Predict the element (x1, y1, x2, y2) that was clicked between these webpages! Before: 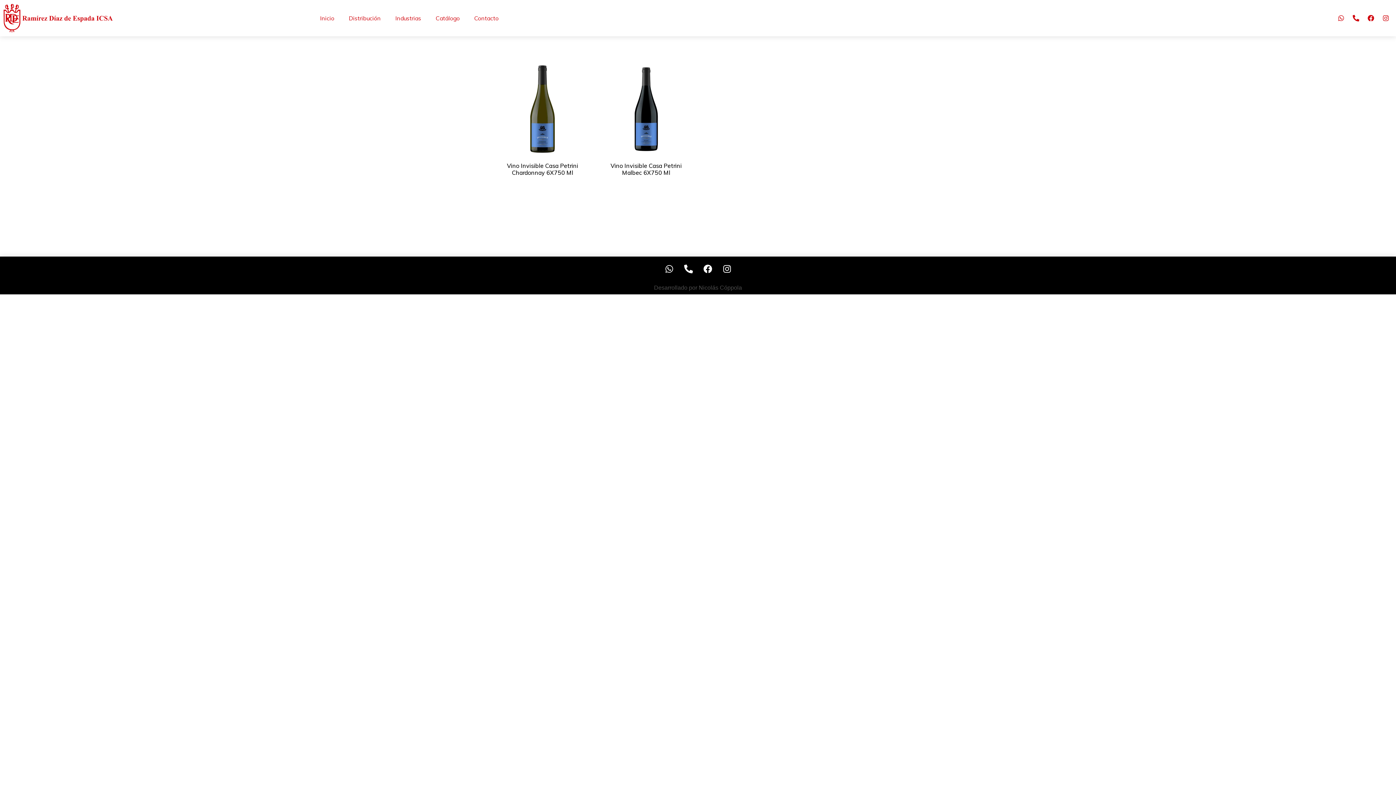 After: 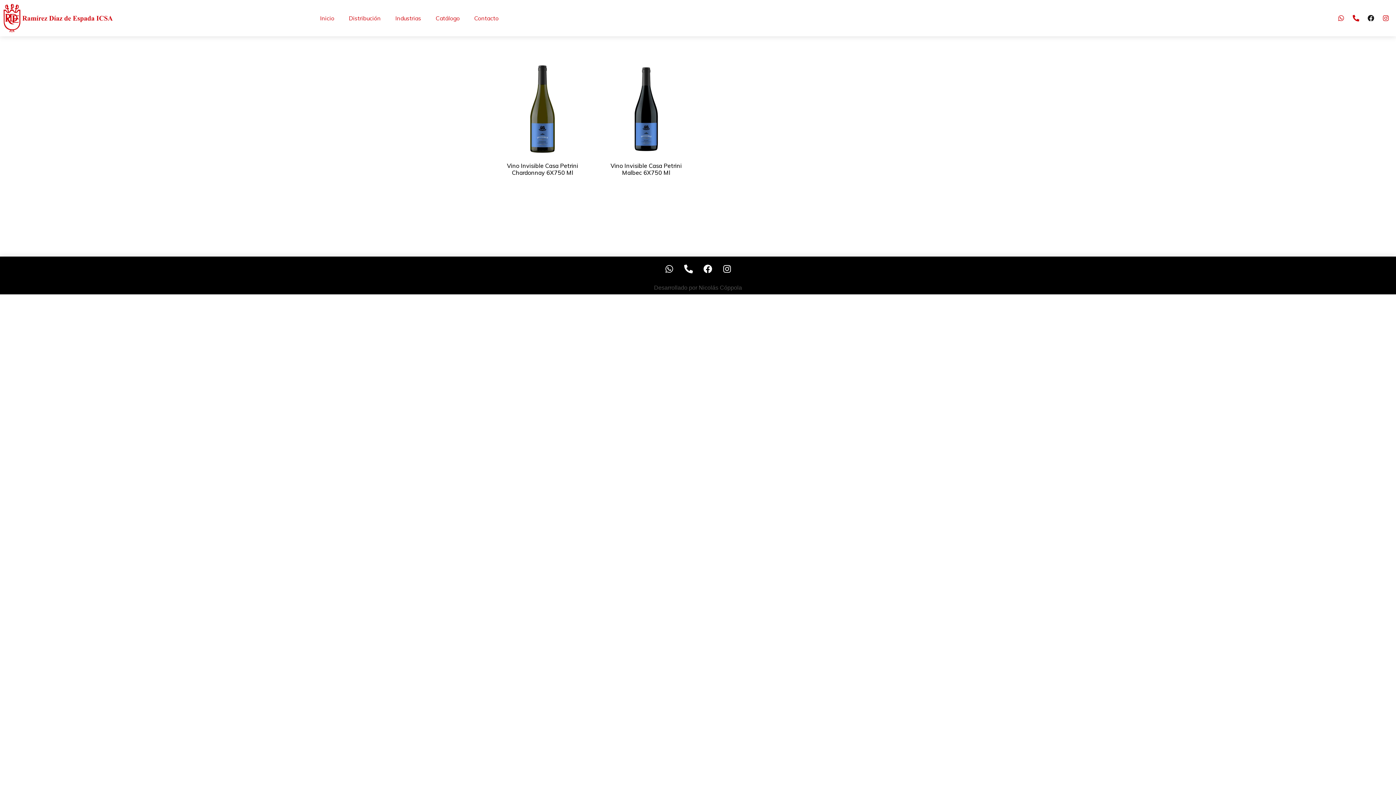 Action: bbox: (1364, 11, 1377, 24) label: Facebook